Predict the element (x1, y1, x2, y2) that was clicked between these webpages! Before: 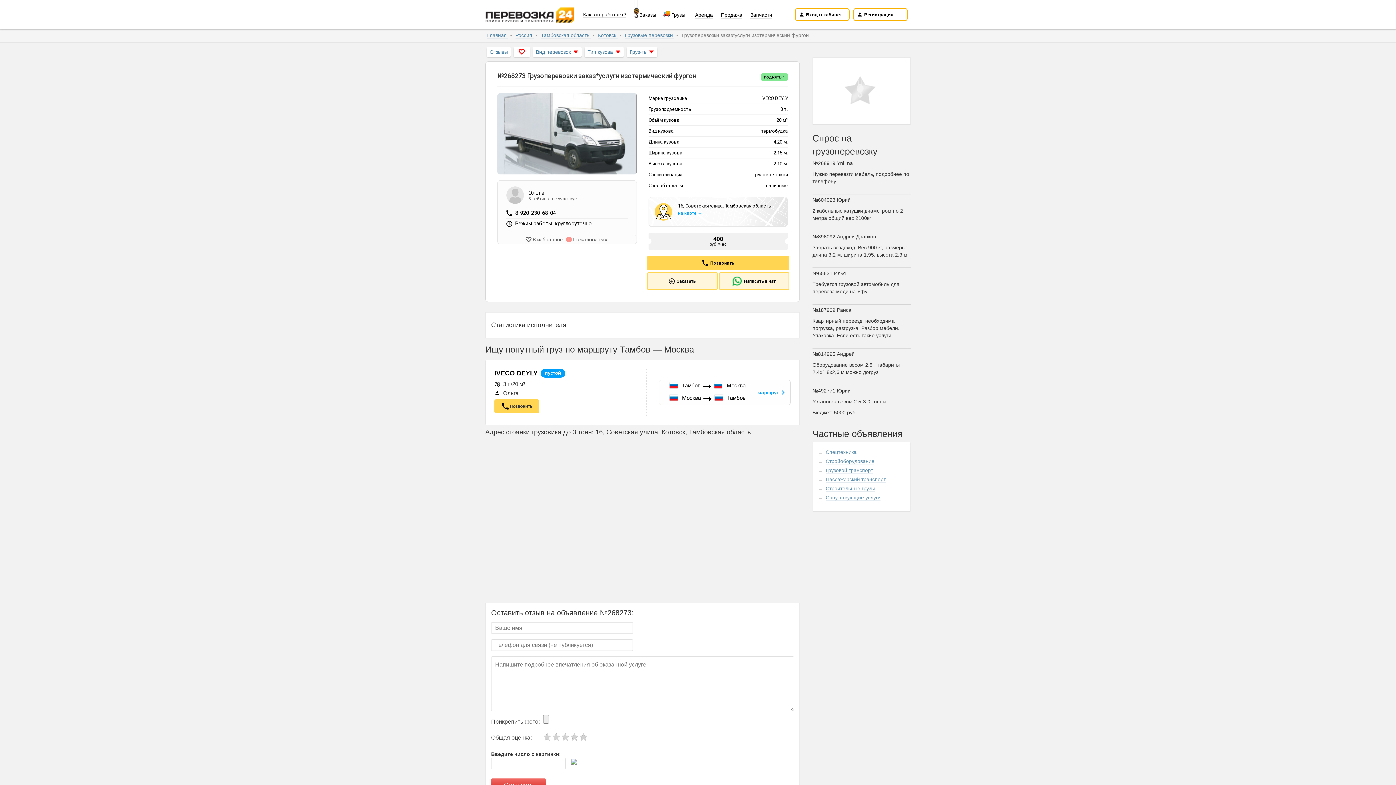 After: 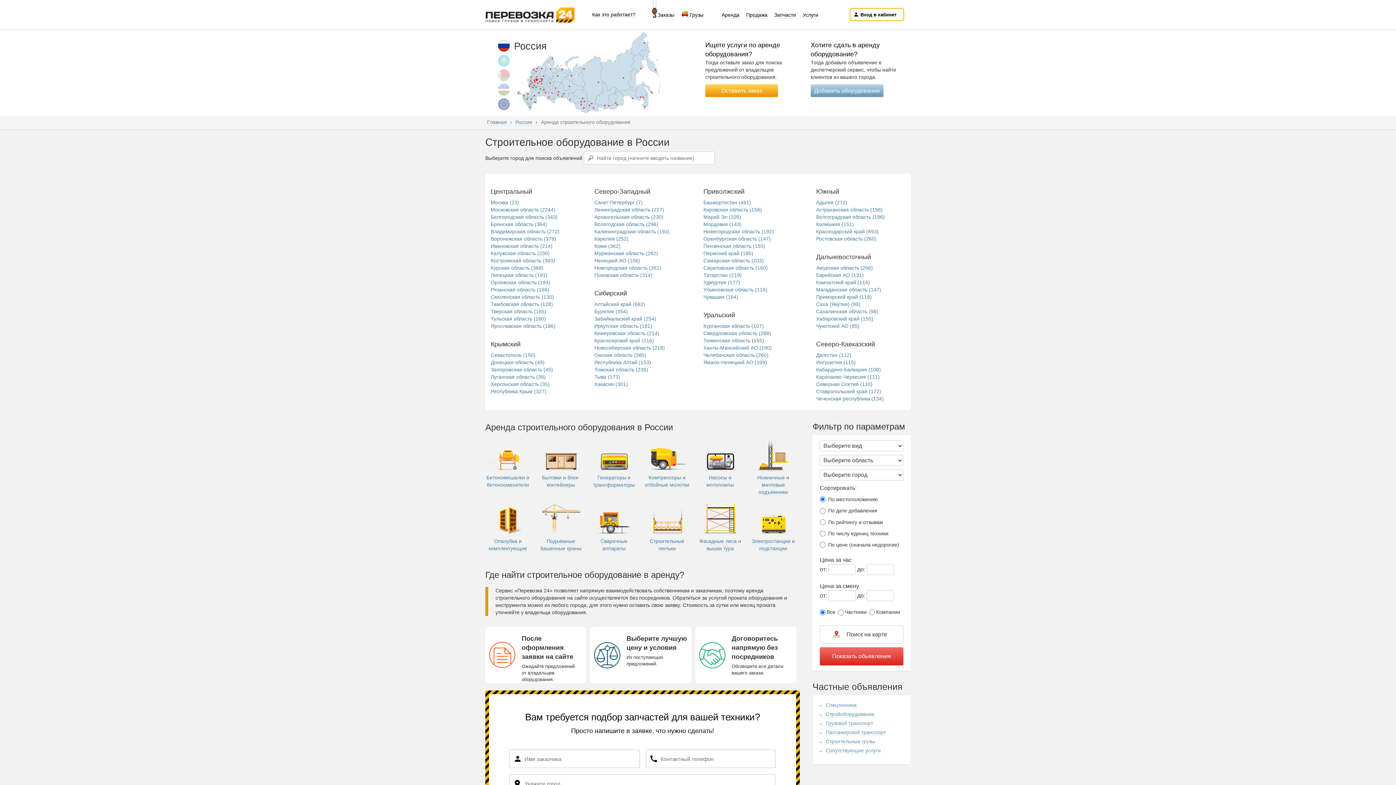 Action: label: Стройоборудование bbox: (825, 458, 874, 464)